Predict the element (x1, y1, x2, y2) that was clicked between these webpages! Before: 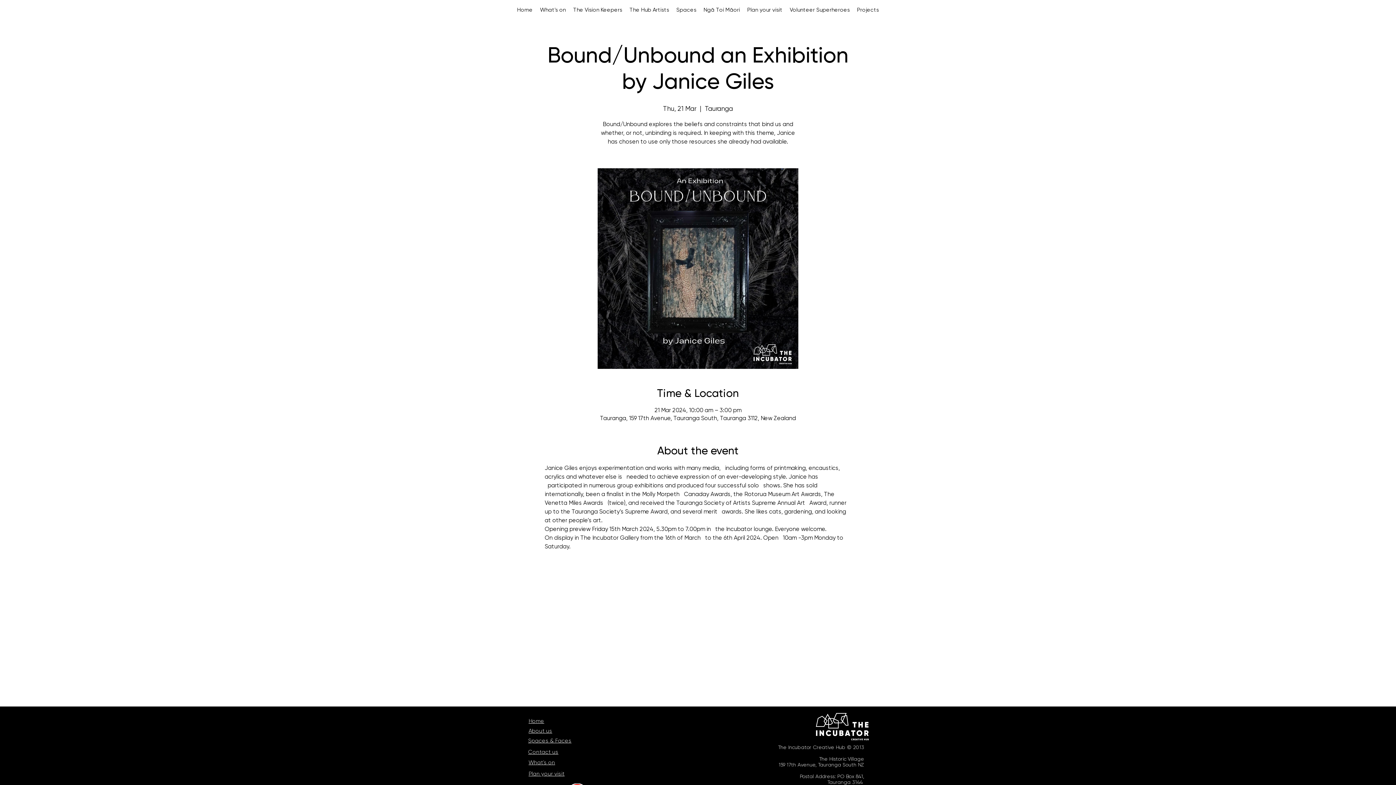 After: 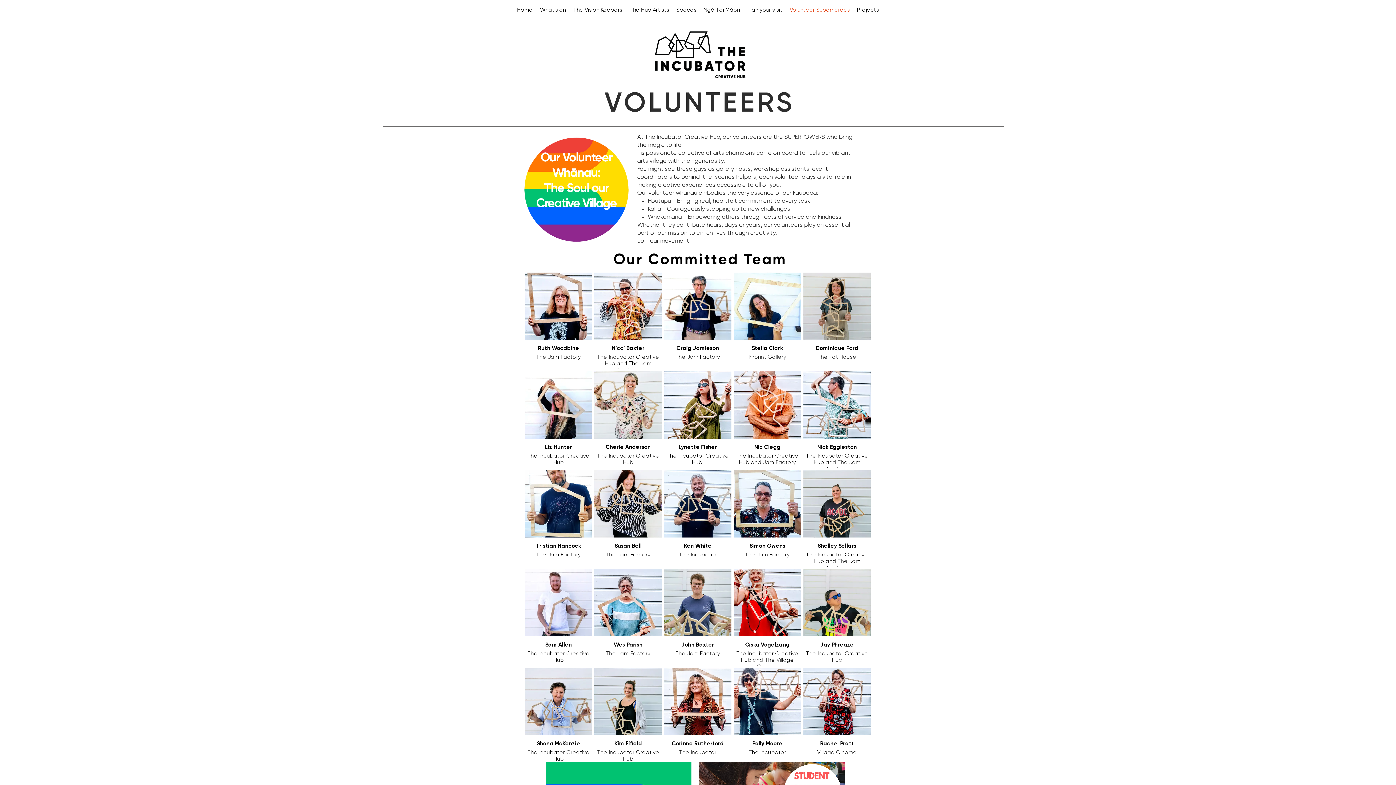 Action: label: Volunteer Superheroes bbox: (786, 0, 853, 20)